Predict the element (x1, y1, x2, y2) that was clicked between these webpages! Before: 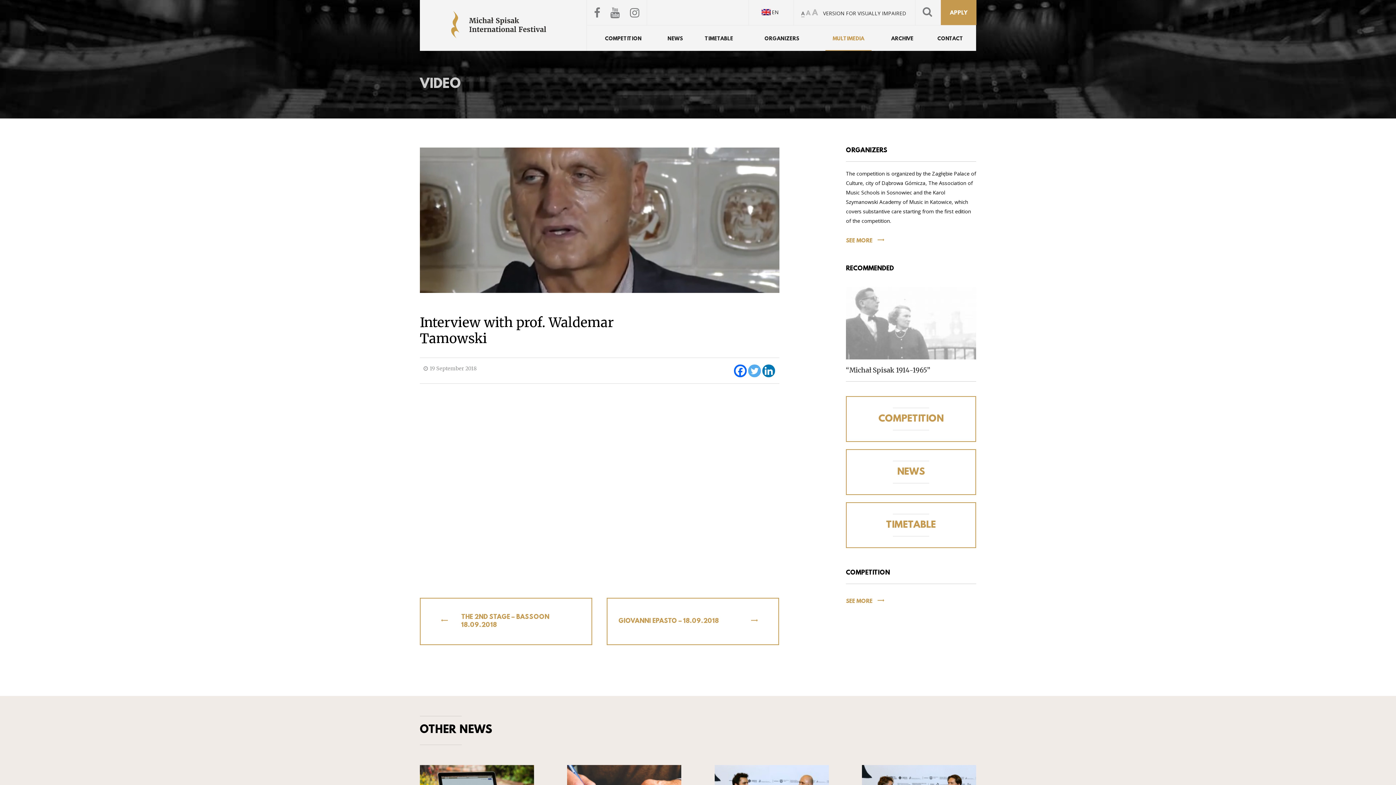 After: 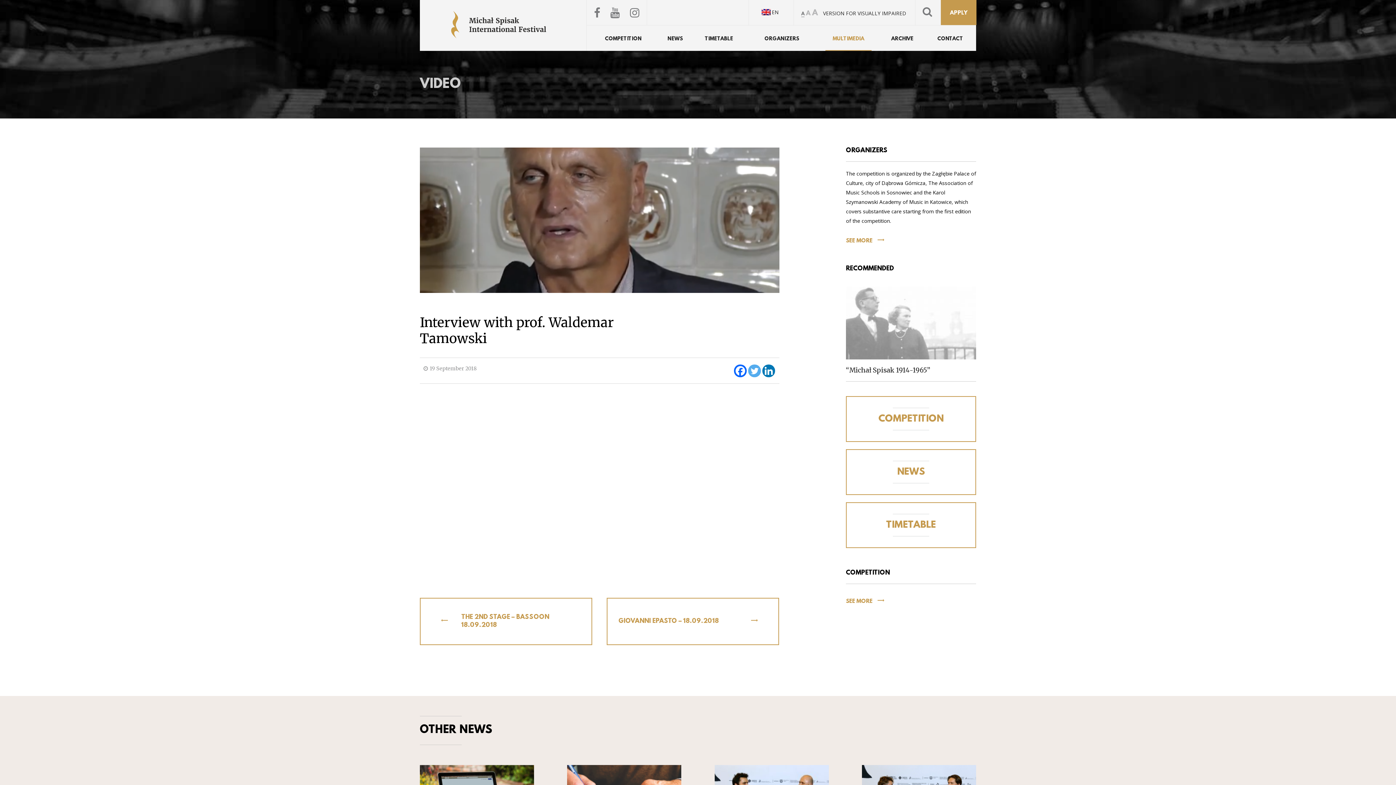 Action: label:   bbox: (594, 5, 603, 19)